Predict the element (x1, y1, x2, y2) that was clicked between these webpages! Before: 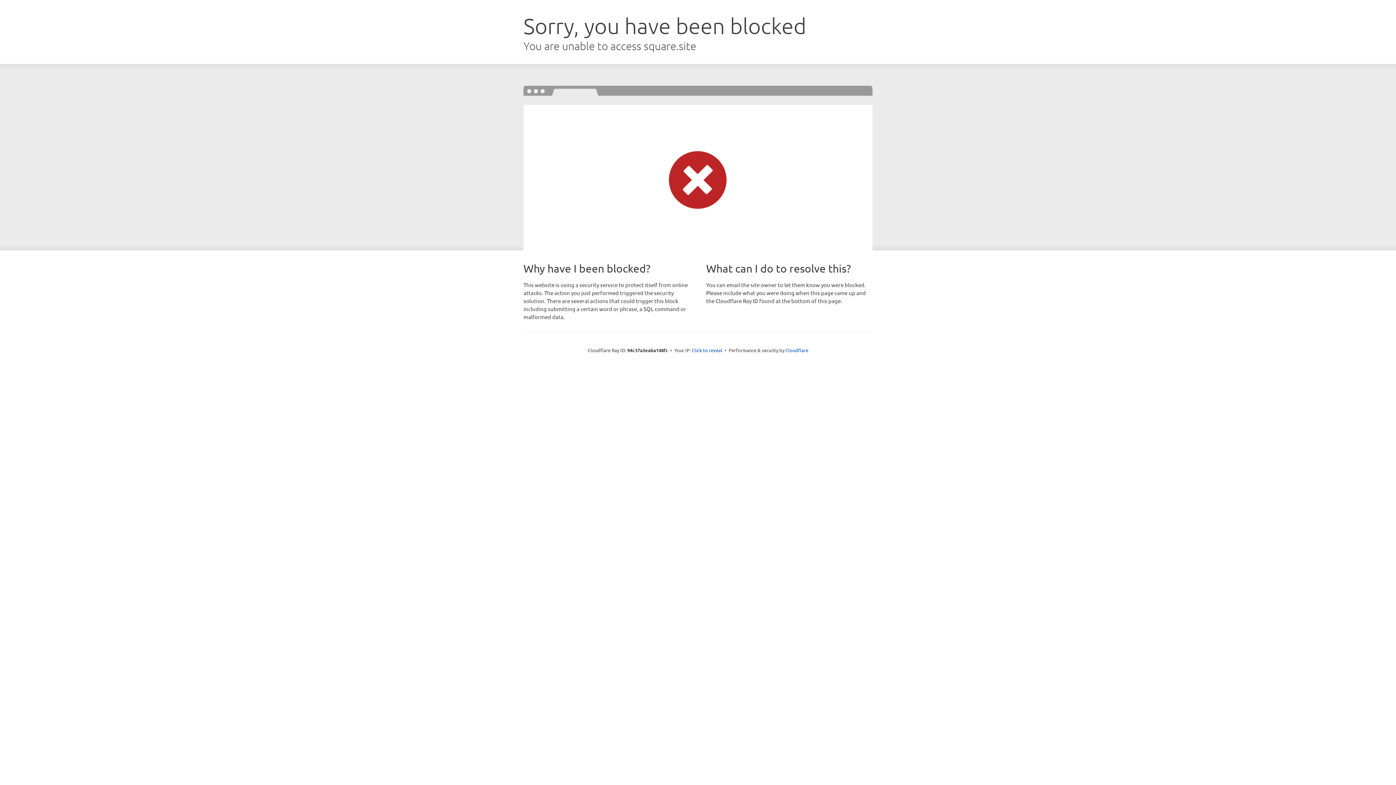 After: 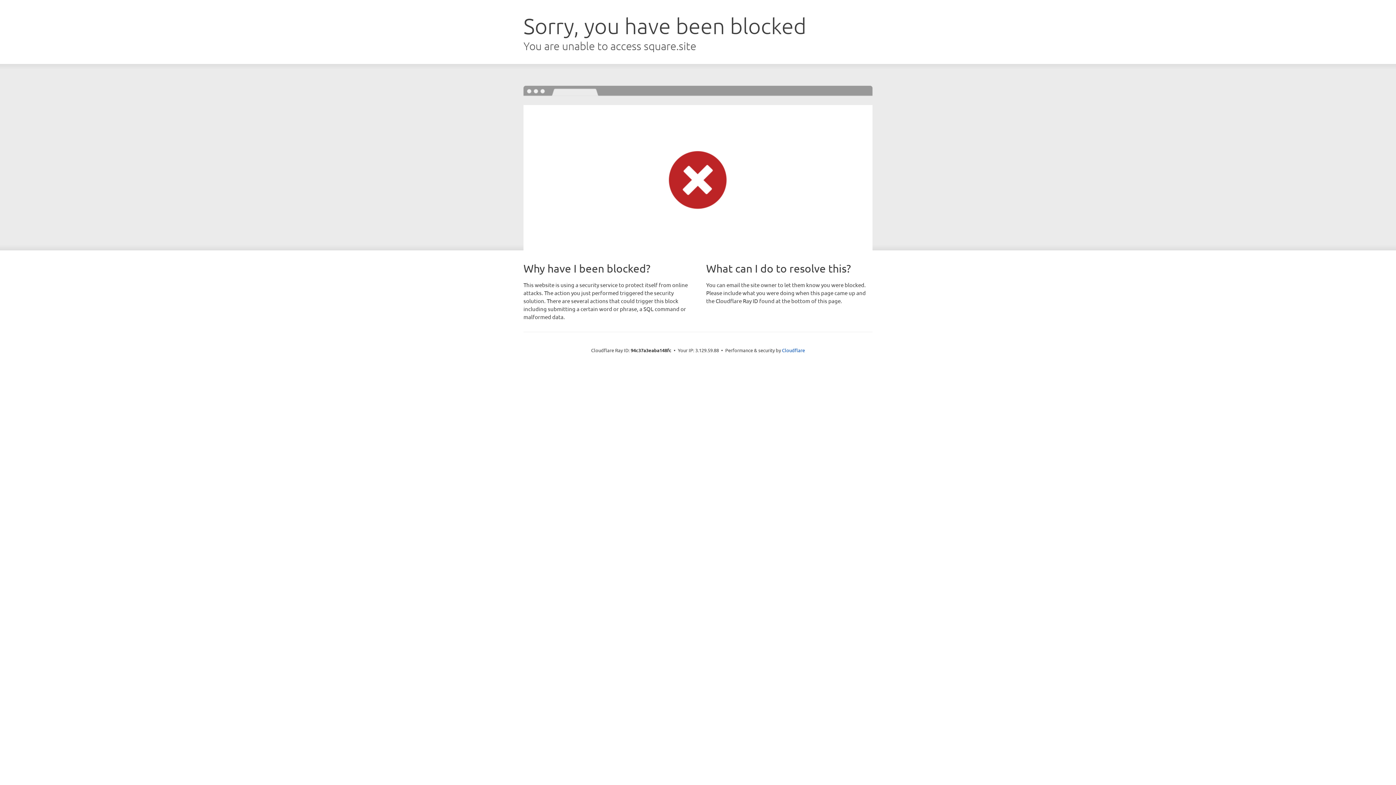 Action: label: Click to reveal bbox: (692, 346, 722, 353)